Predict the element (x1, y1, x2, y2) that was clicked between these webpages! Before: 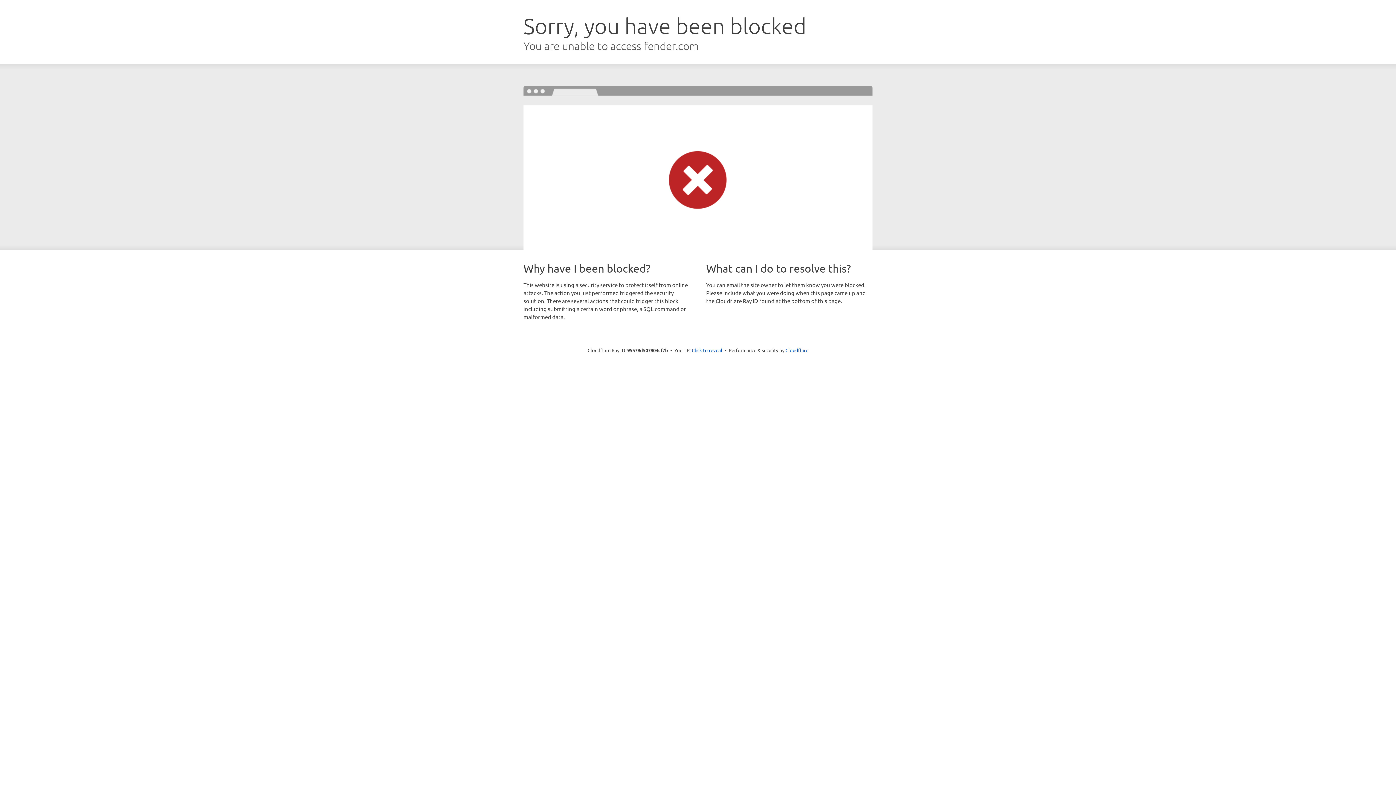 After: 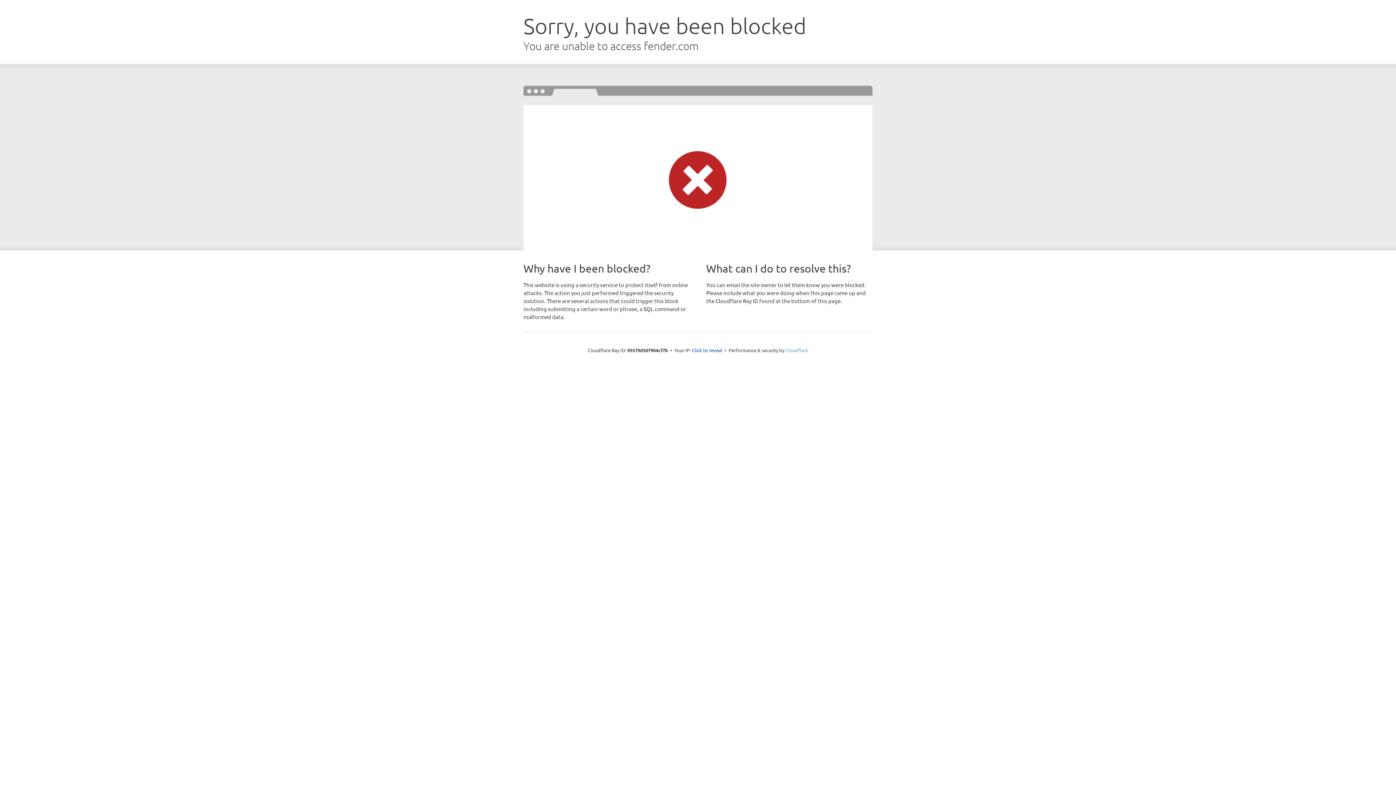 Action: bbox: (785, 347, 808, 353) label: Cloudflare